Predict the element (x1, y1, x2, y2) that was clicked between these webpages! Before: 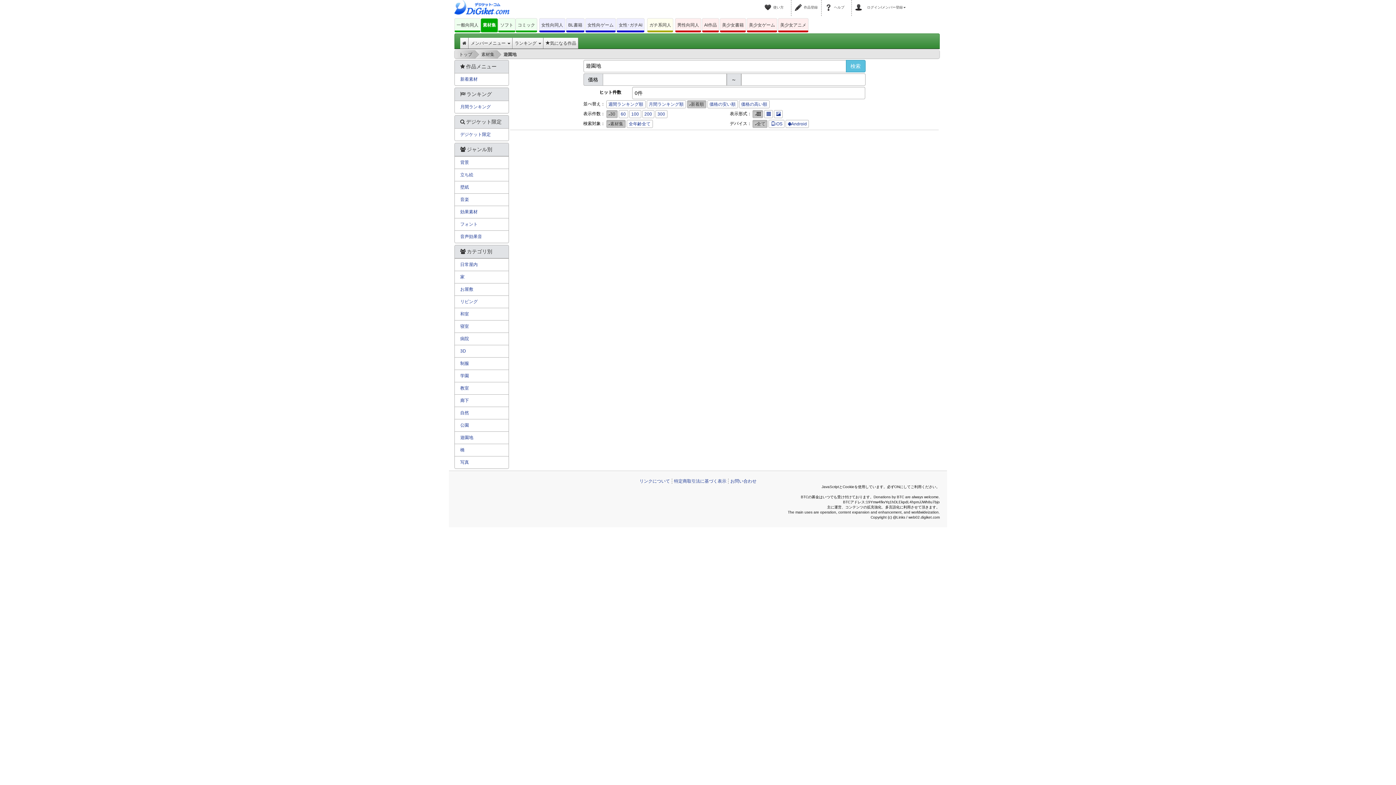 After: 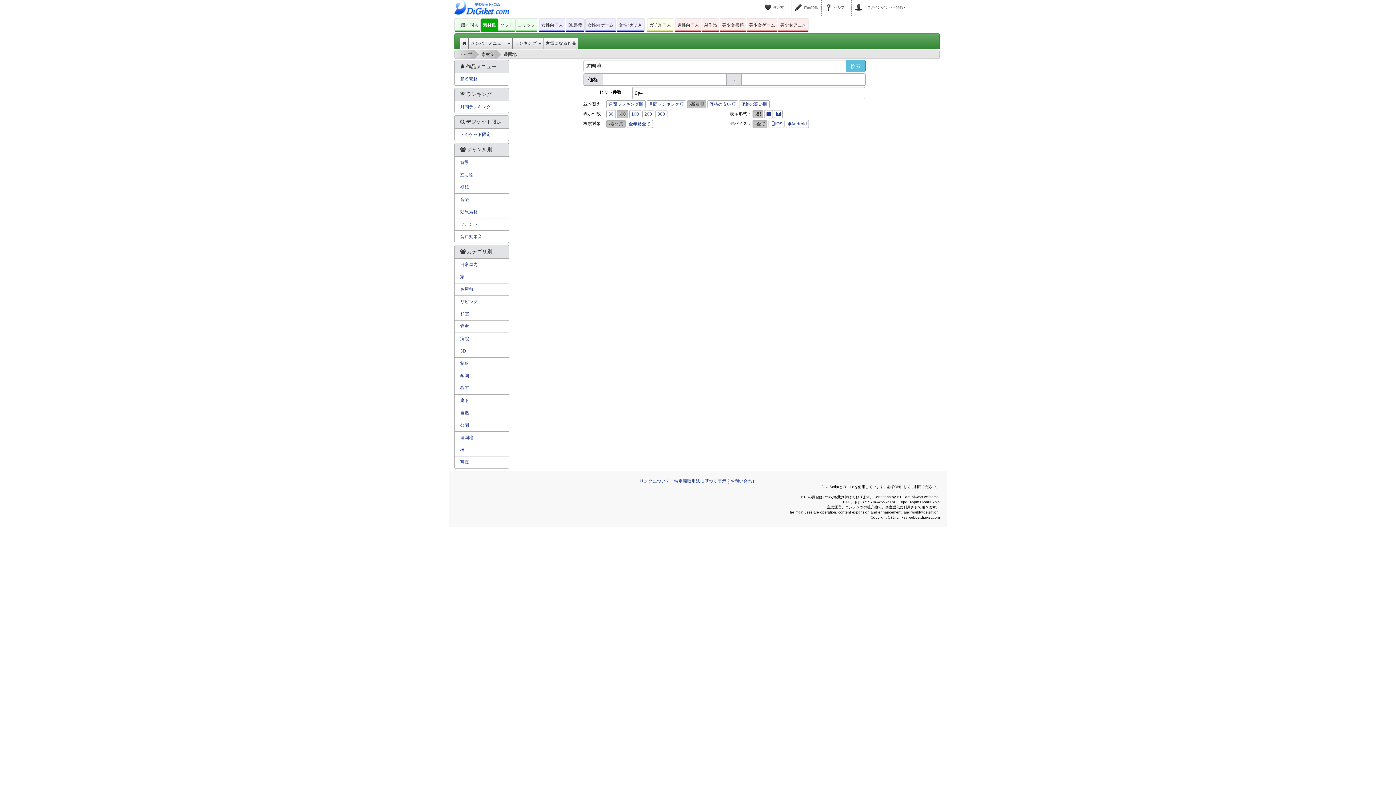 Action: bbox: (618, 110, 628, 118) label: 60